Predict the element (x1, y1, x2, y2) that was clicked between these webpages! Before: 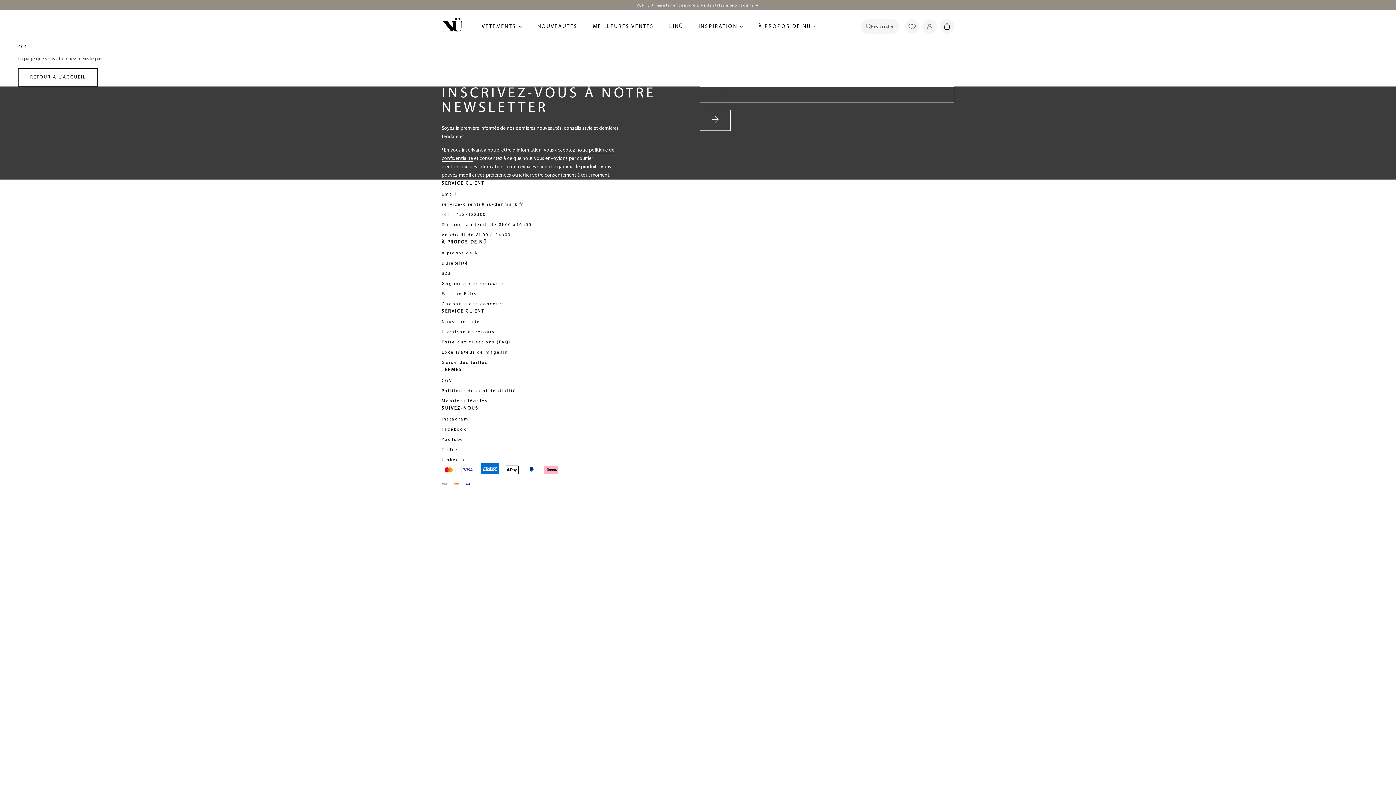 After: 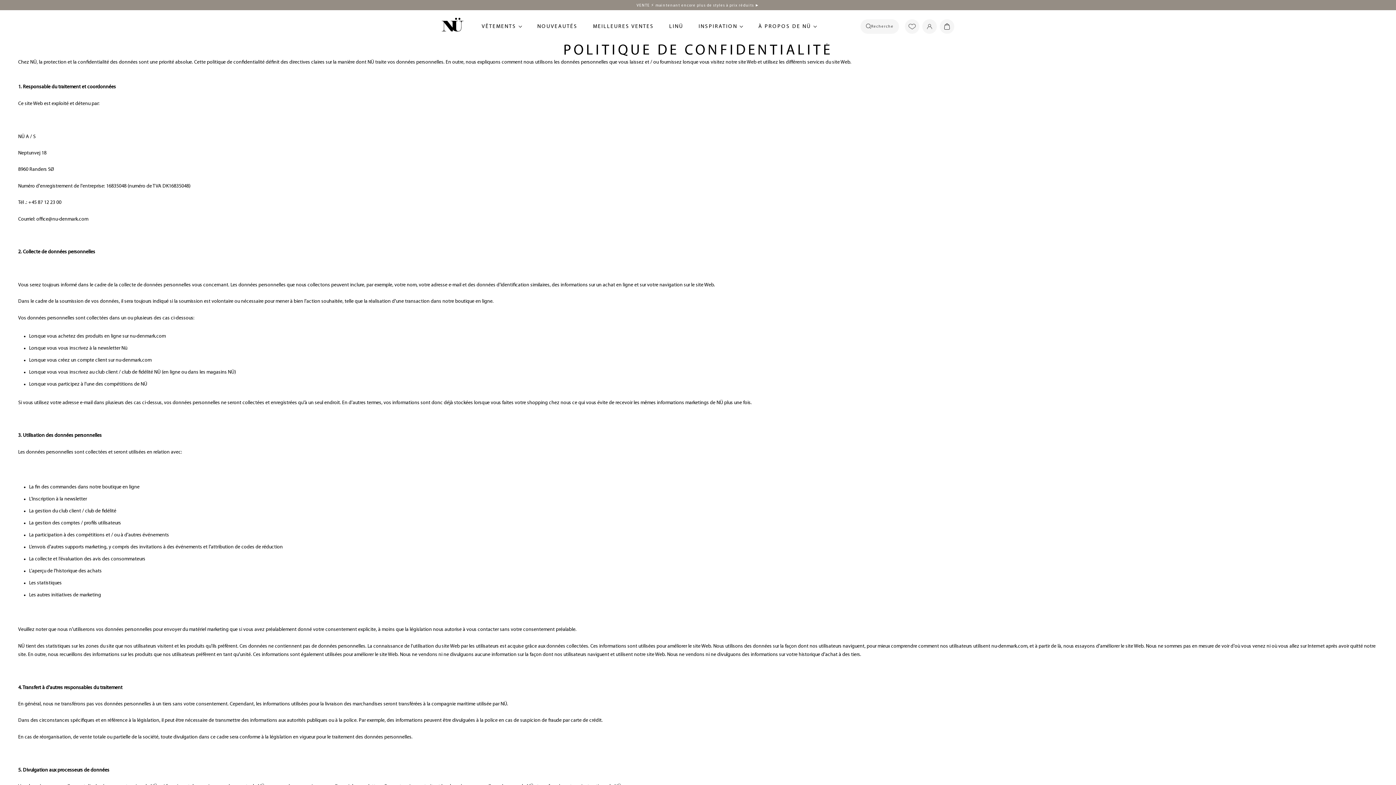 Action: label: Politique de confidentialité bbox: (441, 388, 954, 394)